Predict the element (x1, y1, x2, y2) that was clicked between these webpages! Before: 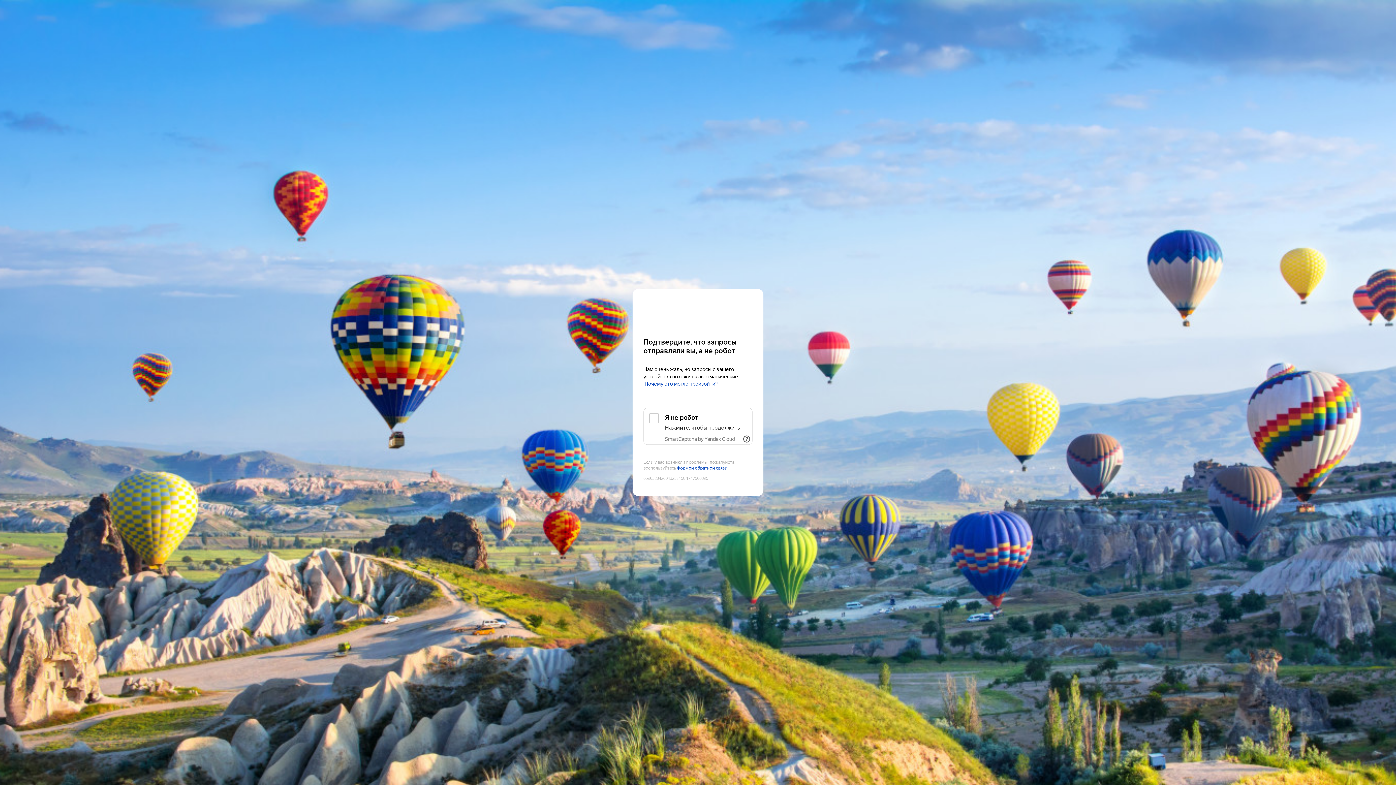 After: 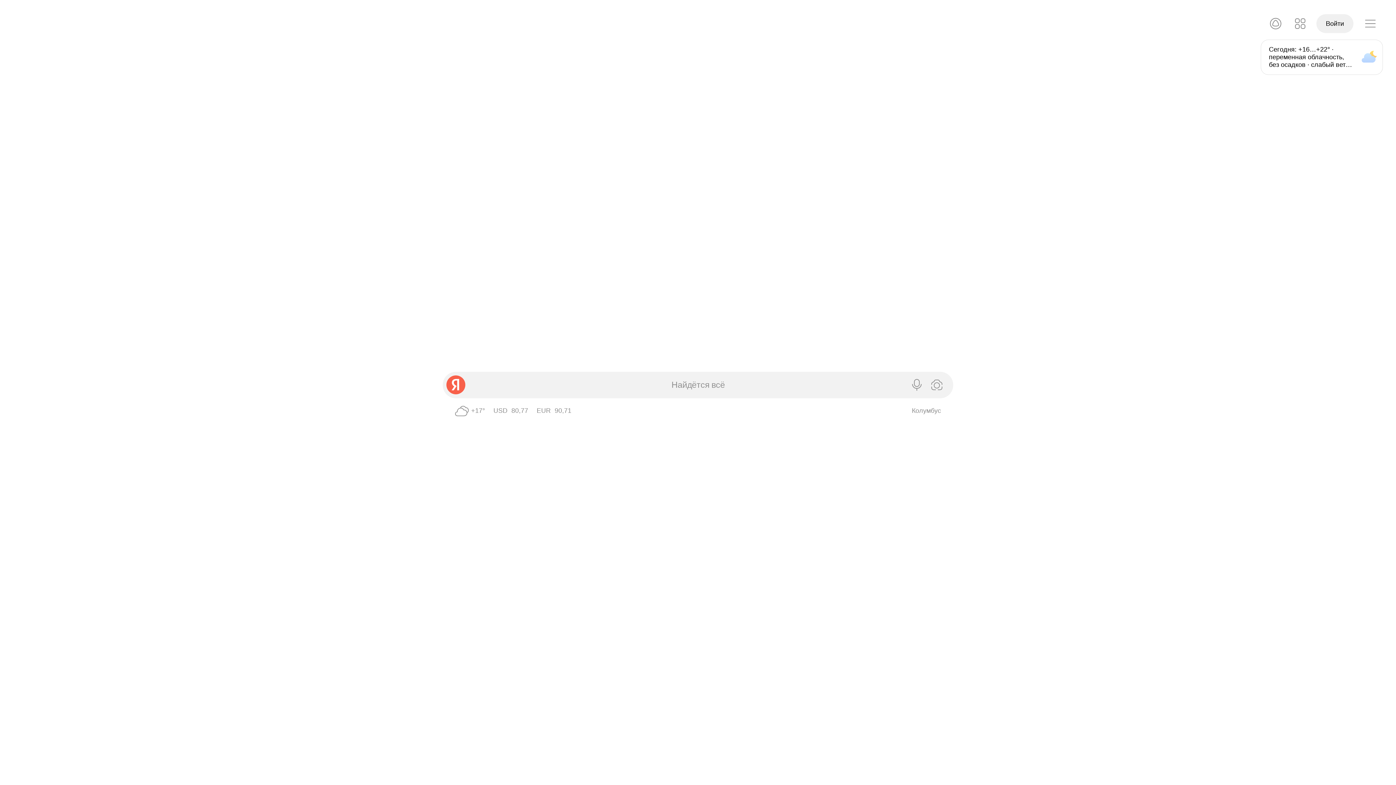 Action: bbox: (643, 303, 752, 316) label: Yandex